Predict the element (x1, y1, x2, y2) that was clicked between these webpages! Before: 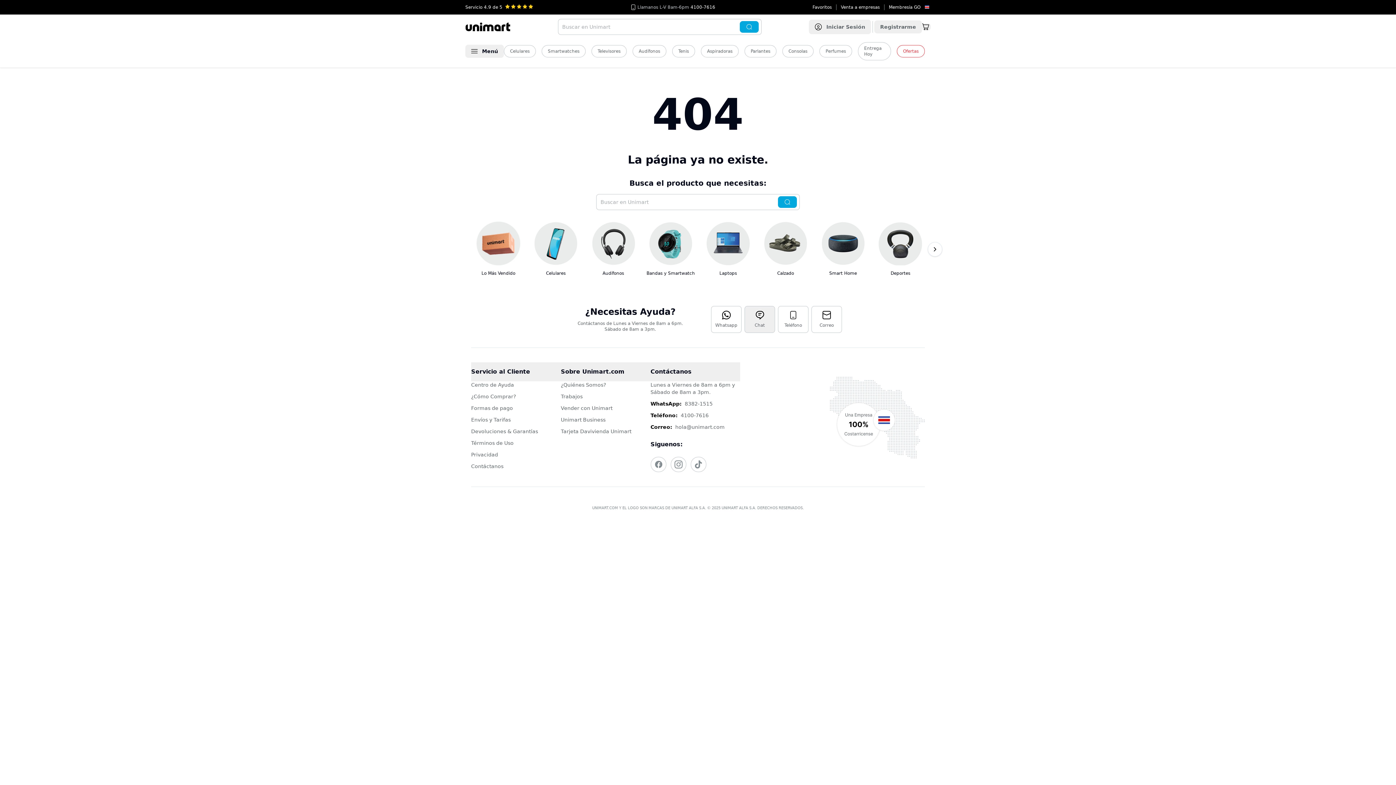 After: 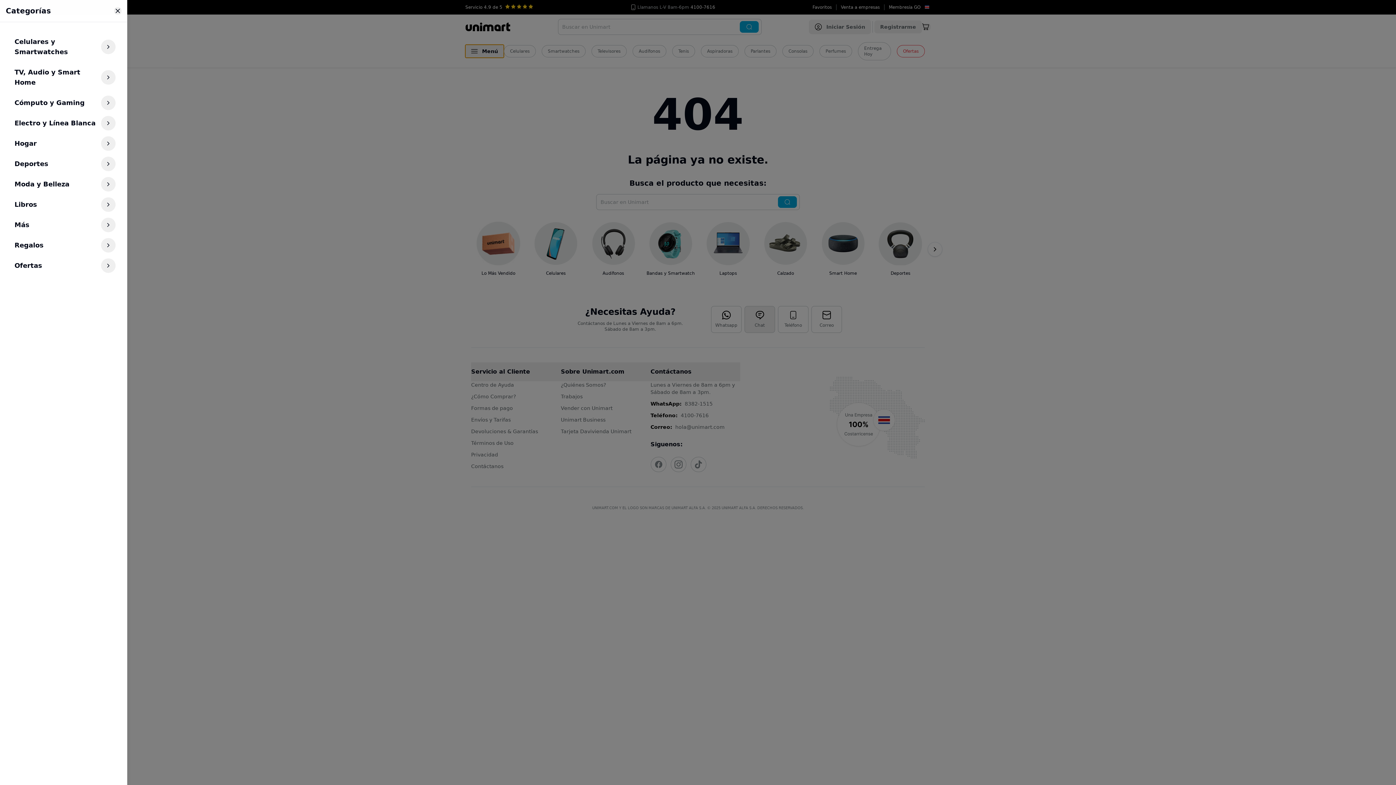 Action: label: Menú bbox: (465, 44, 504, 57)